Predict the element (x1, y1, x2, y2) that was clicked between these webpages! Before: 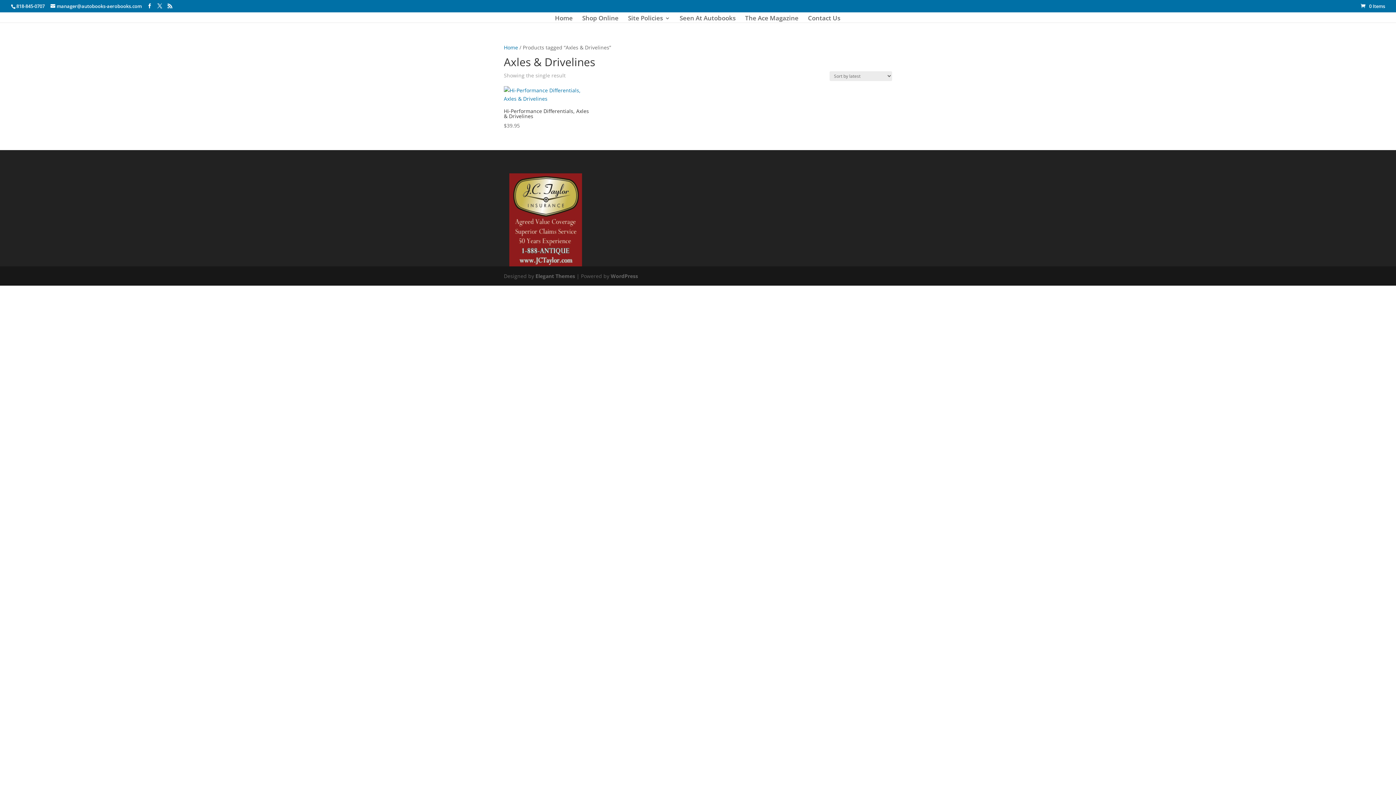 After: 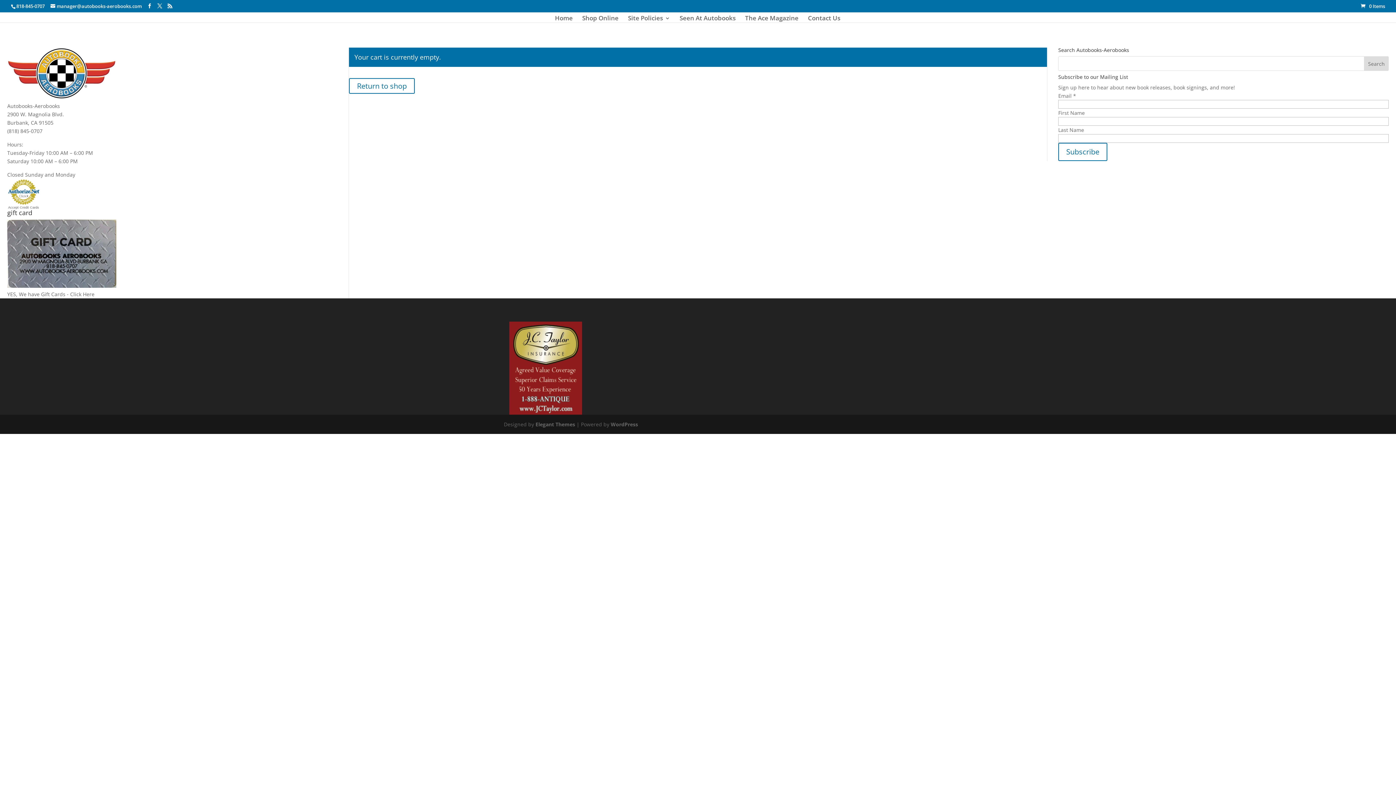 Action: bbox: (1361, 3, 1385, 9) label: 0 Items